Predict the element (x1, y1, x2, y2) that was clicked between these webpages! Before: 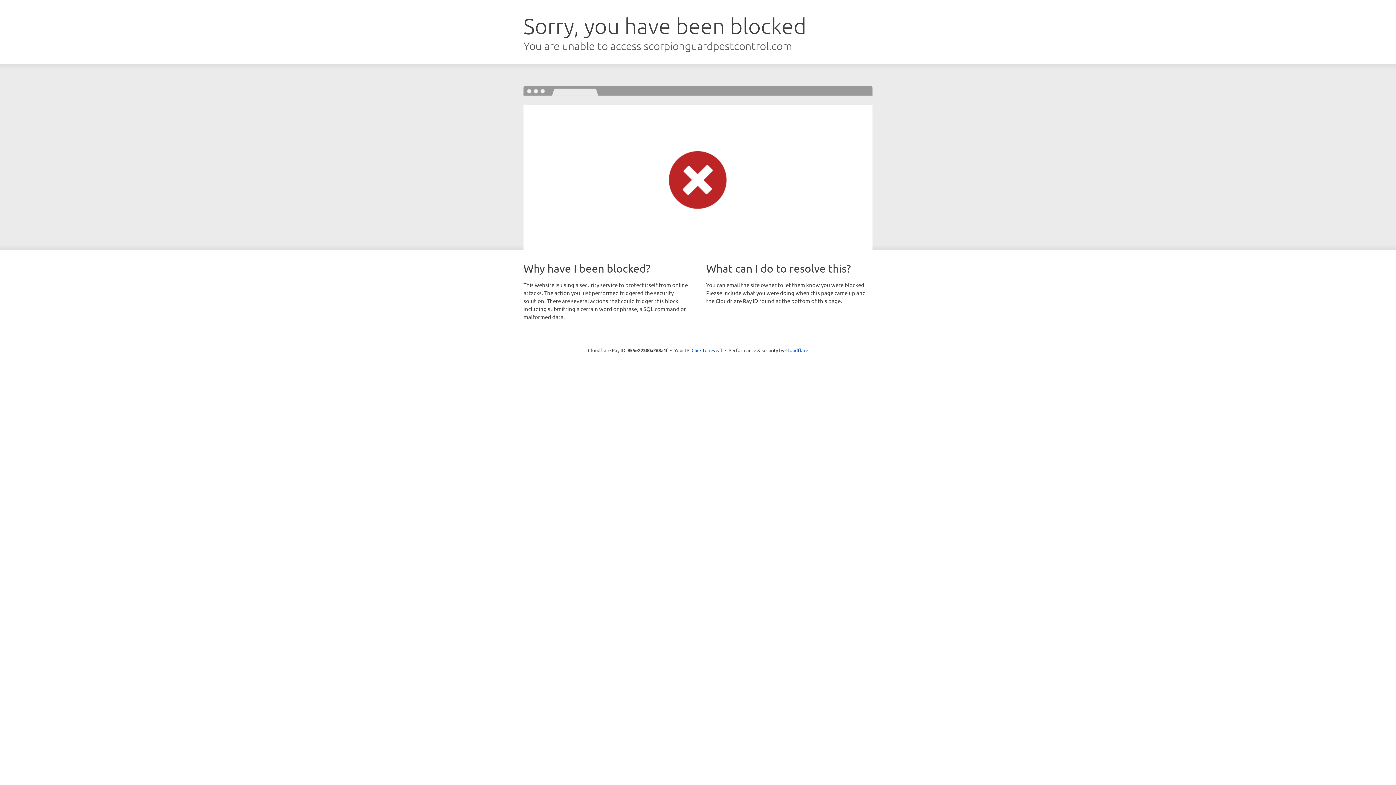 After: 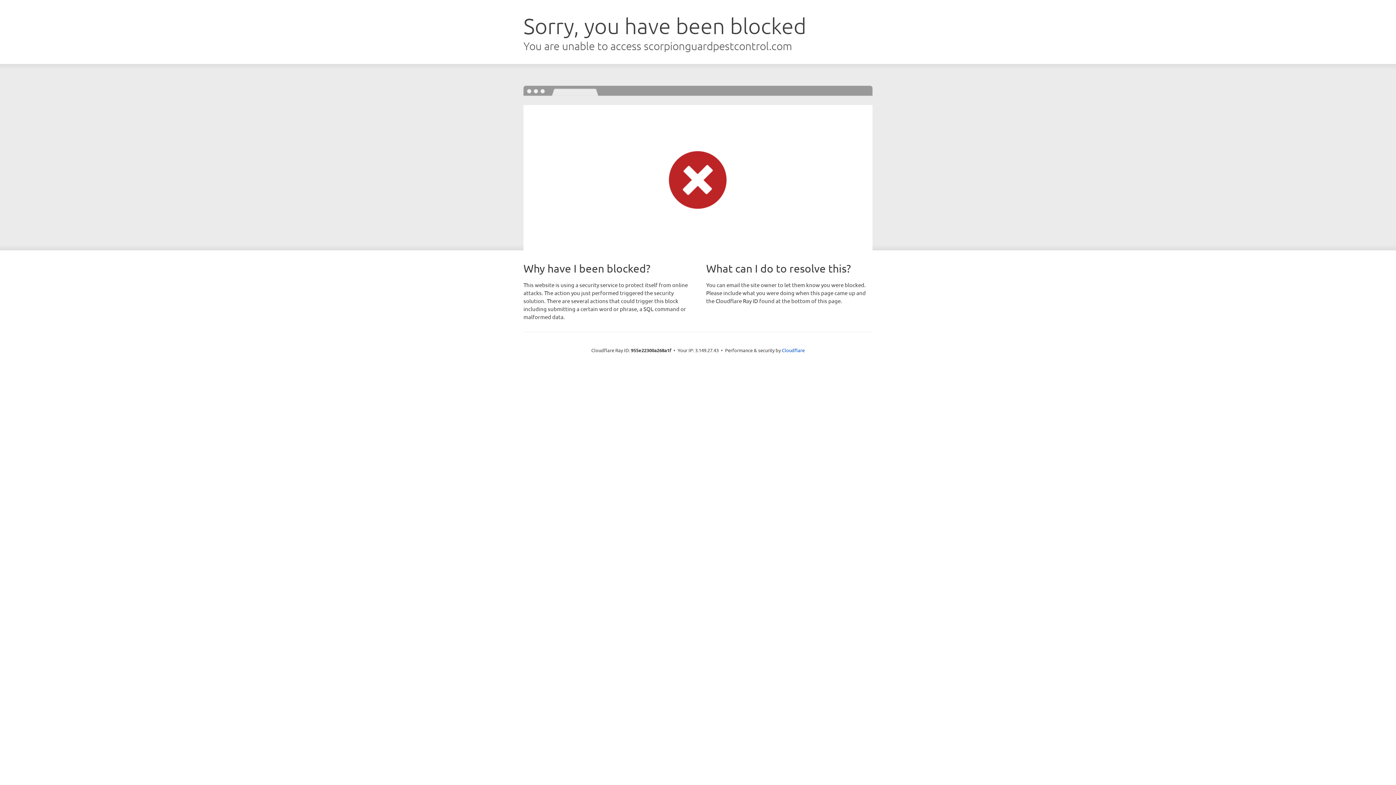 Action: bbox: (691, 346, 722, 353) label: Click to reveal